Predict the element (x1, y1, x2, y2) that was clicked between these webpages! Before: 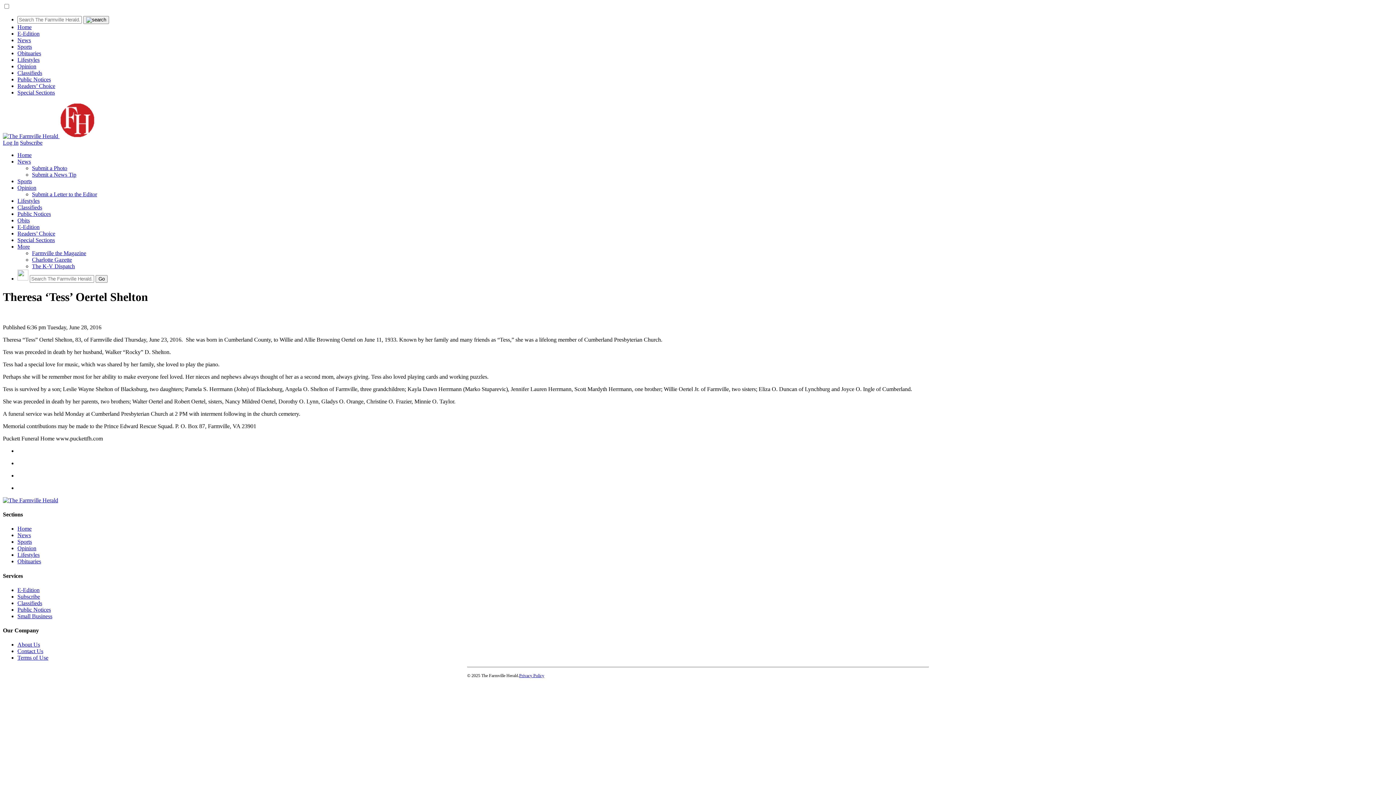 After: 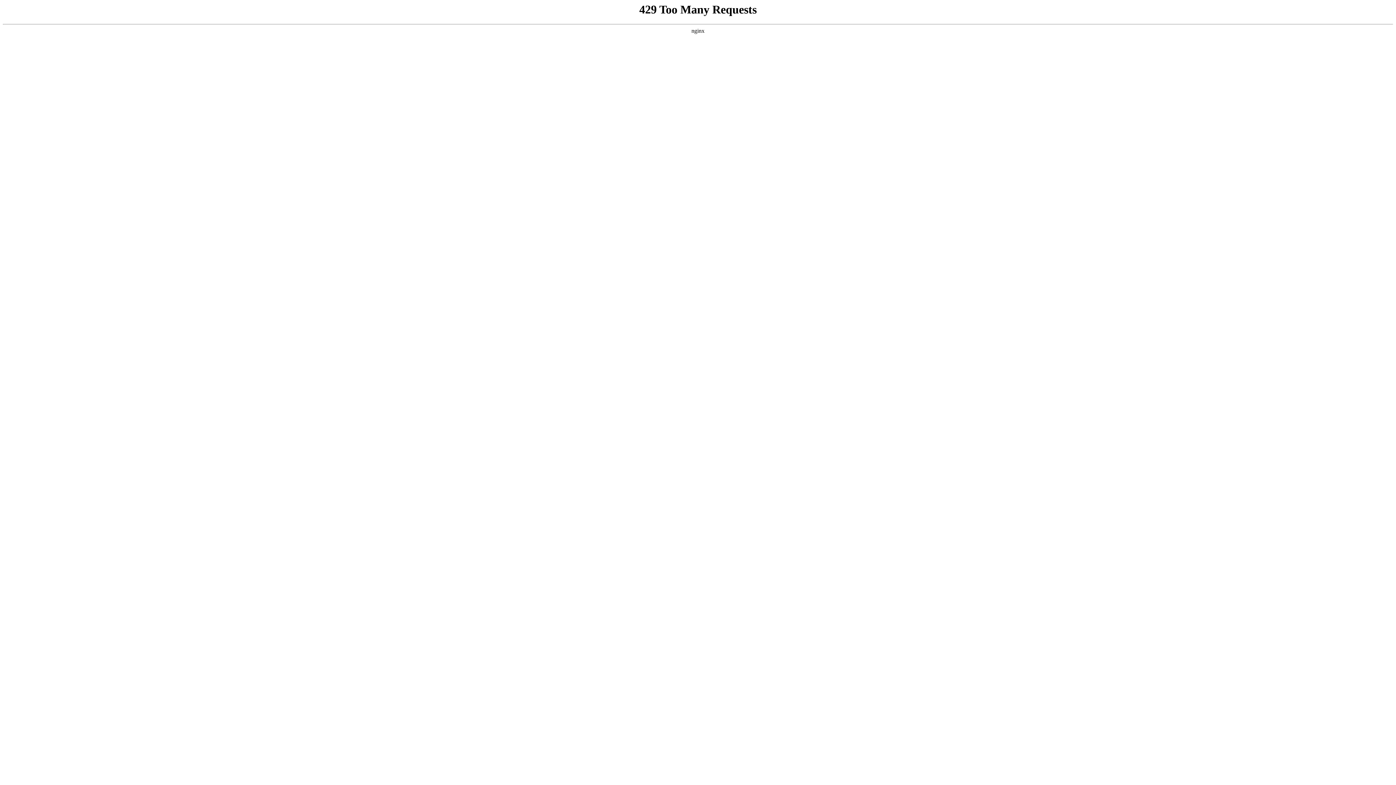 Action: bbox: (17, 178, 32, 184) label: Sports